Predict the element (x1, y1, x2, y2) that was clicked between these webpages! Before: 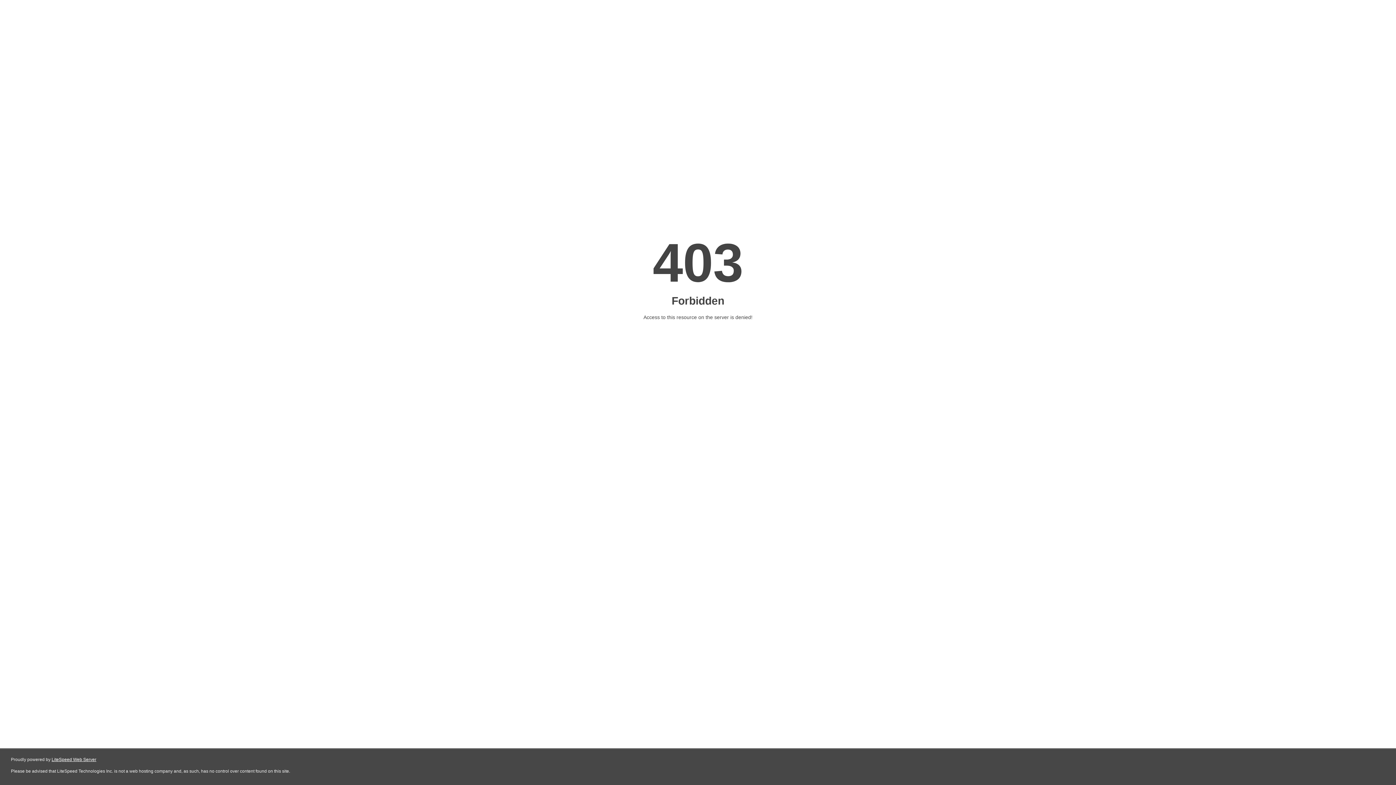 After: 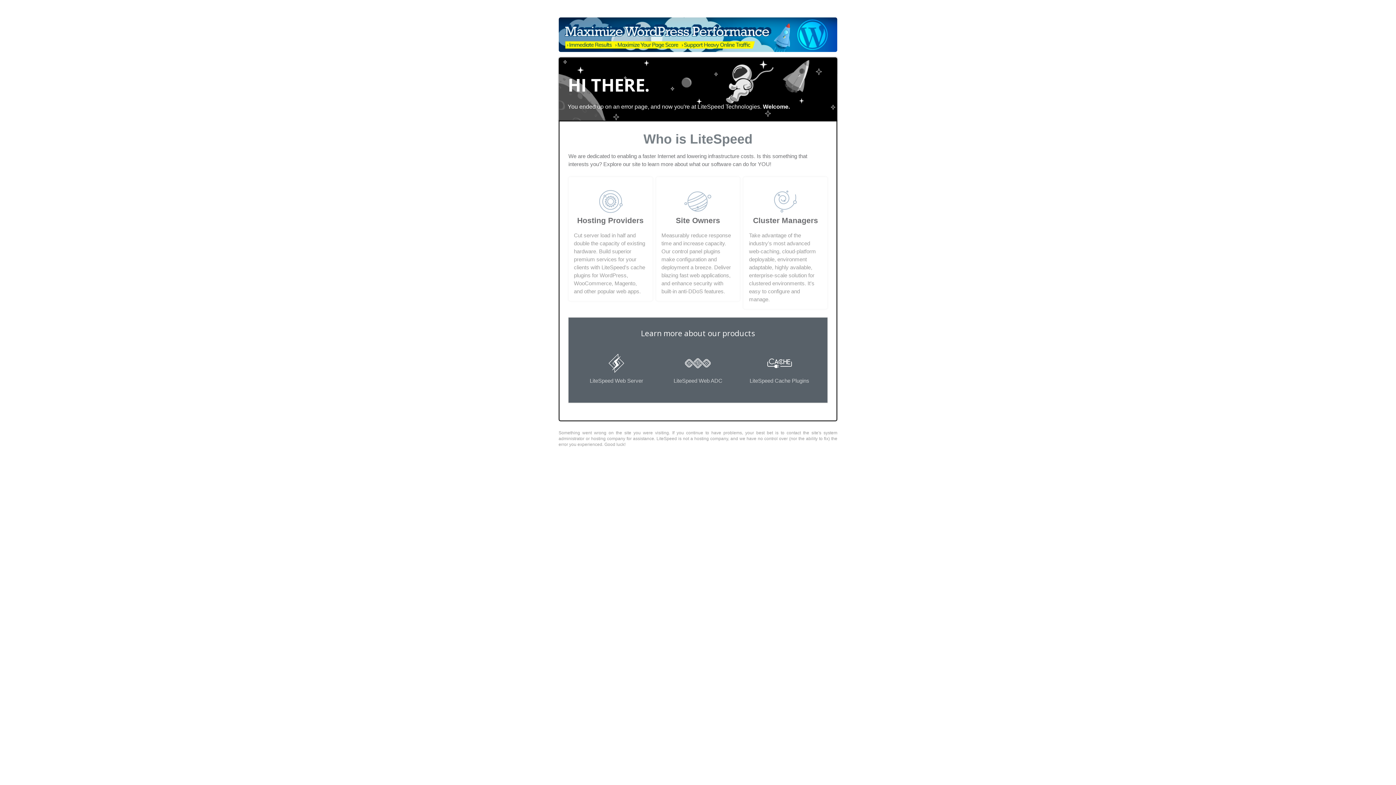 Action: bbox: (51, 757, 96, 762) label: LiteSpeed Web Server